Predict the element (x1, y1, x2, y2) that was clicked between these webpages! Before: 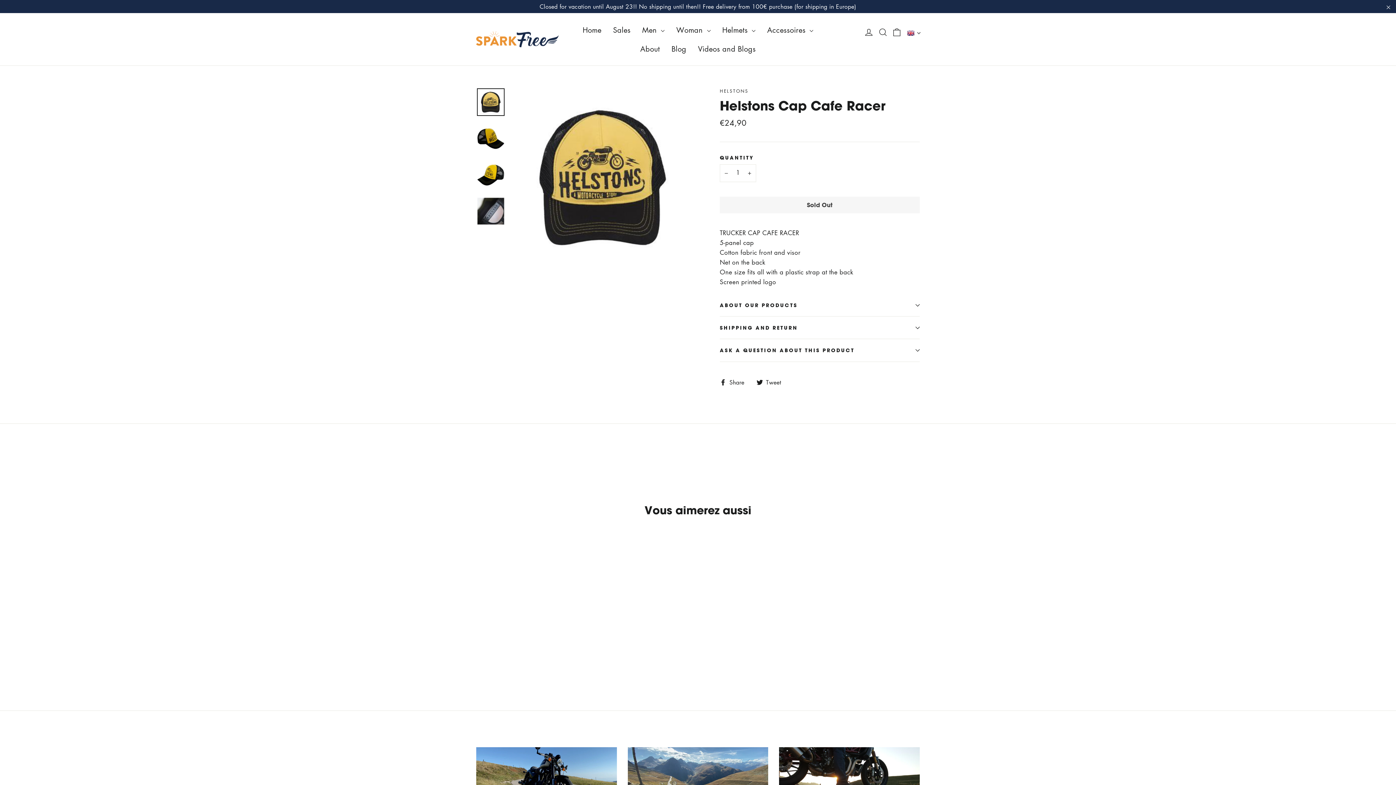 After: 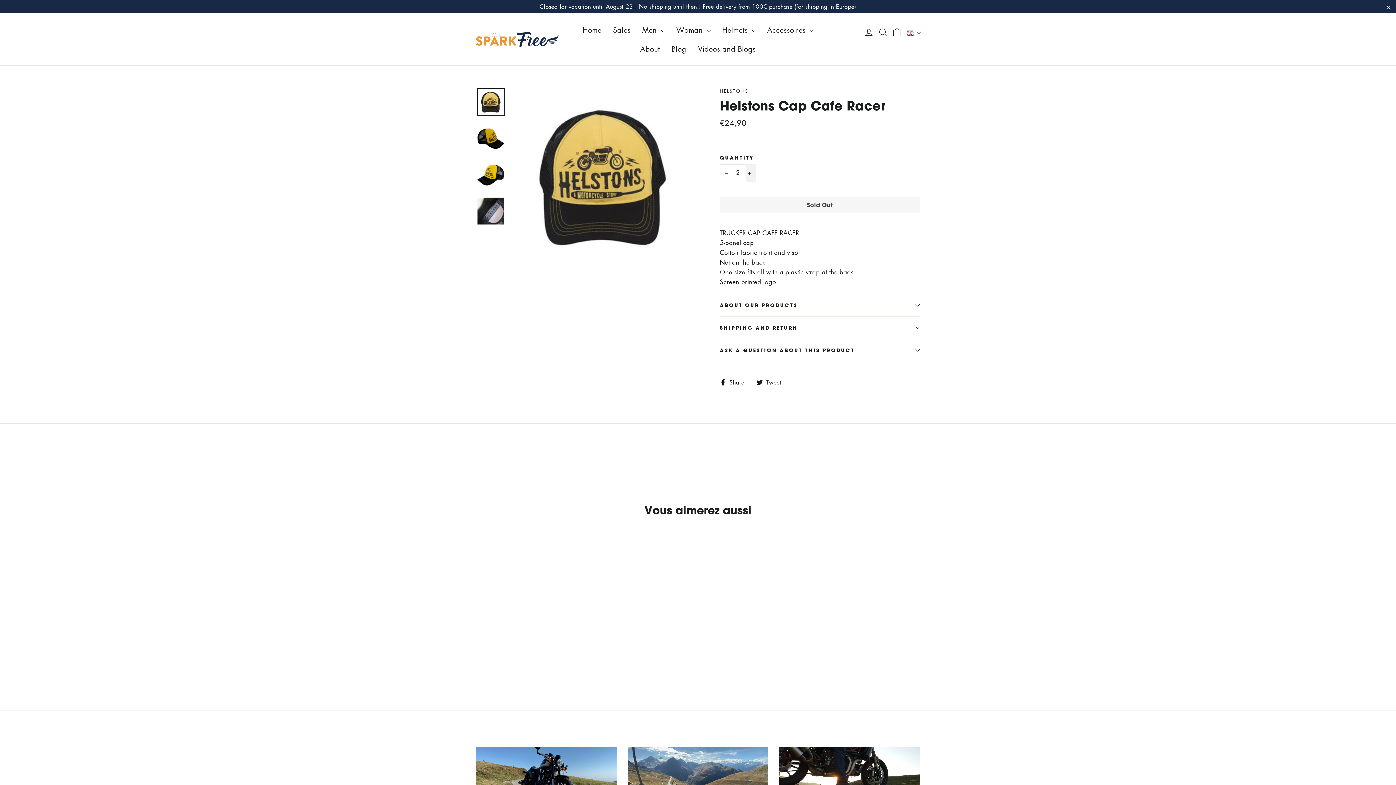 Action: bbox: (746, 164, 756, 182) label: Increase item quantity by one